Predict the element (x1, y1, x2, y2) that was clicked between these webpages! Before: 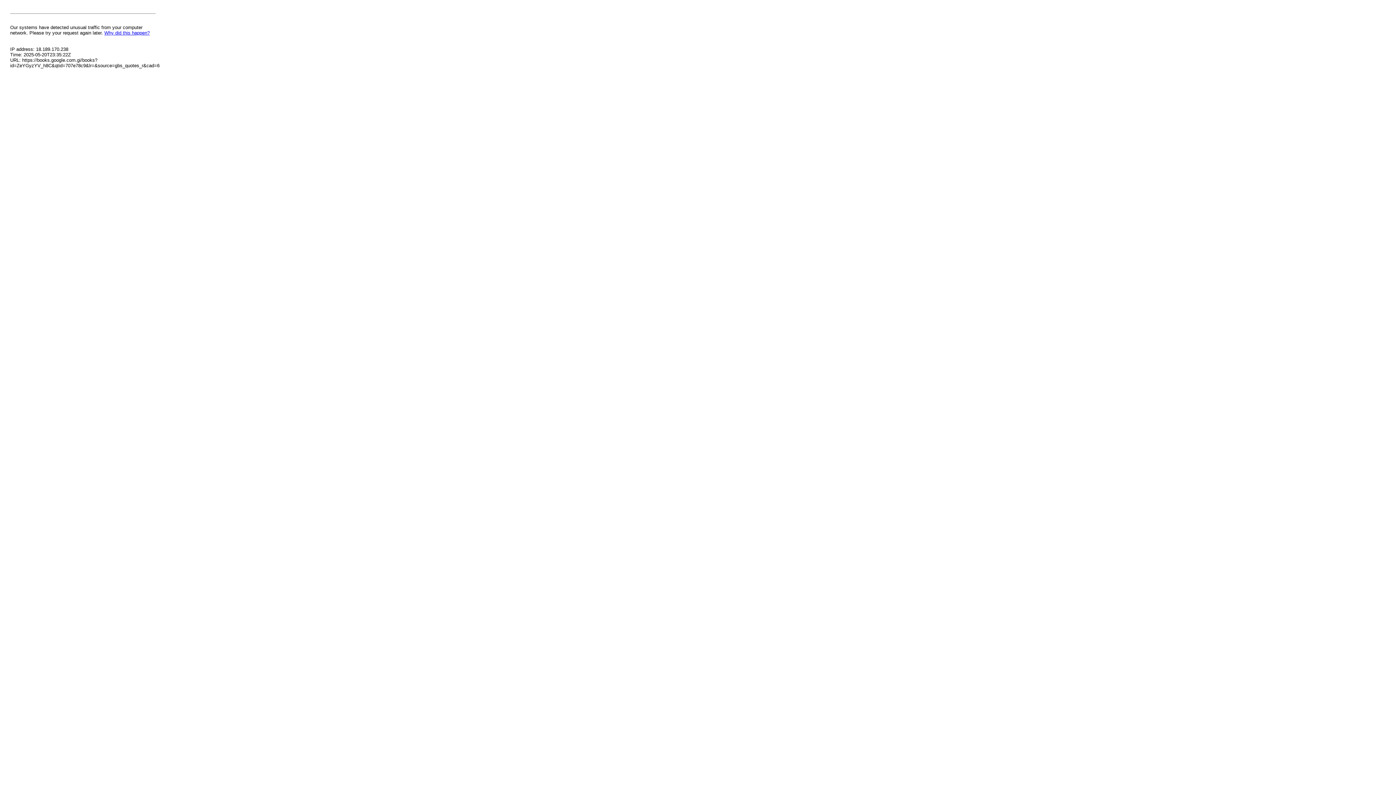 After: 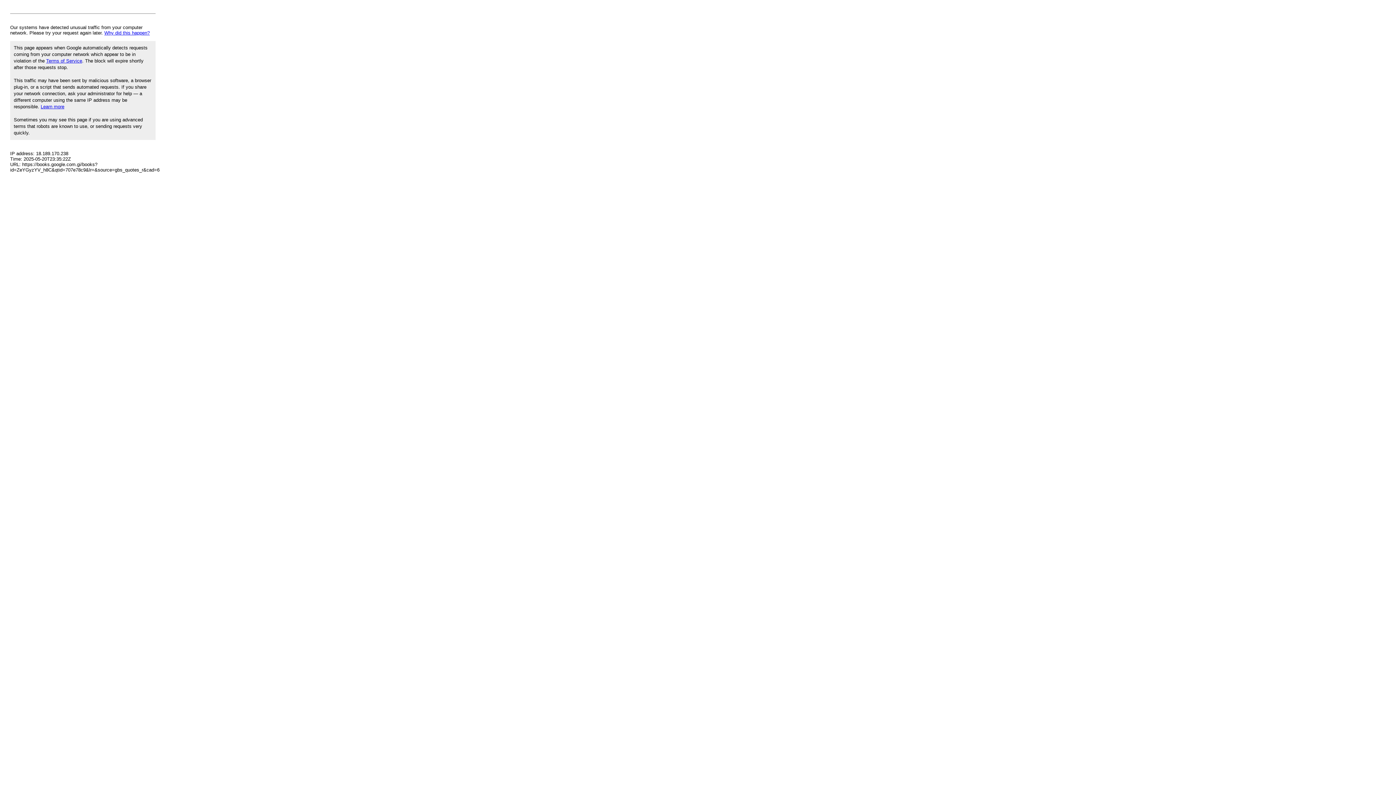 Action: bbox: (104, 30, 149, 35) label: Why did this happen?